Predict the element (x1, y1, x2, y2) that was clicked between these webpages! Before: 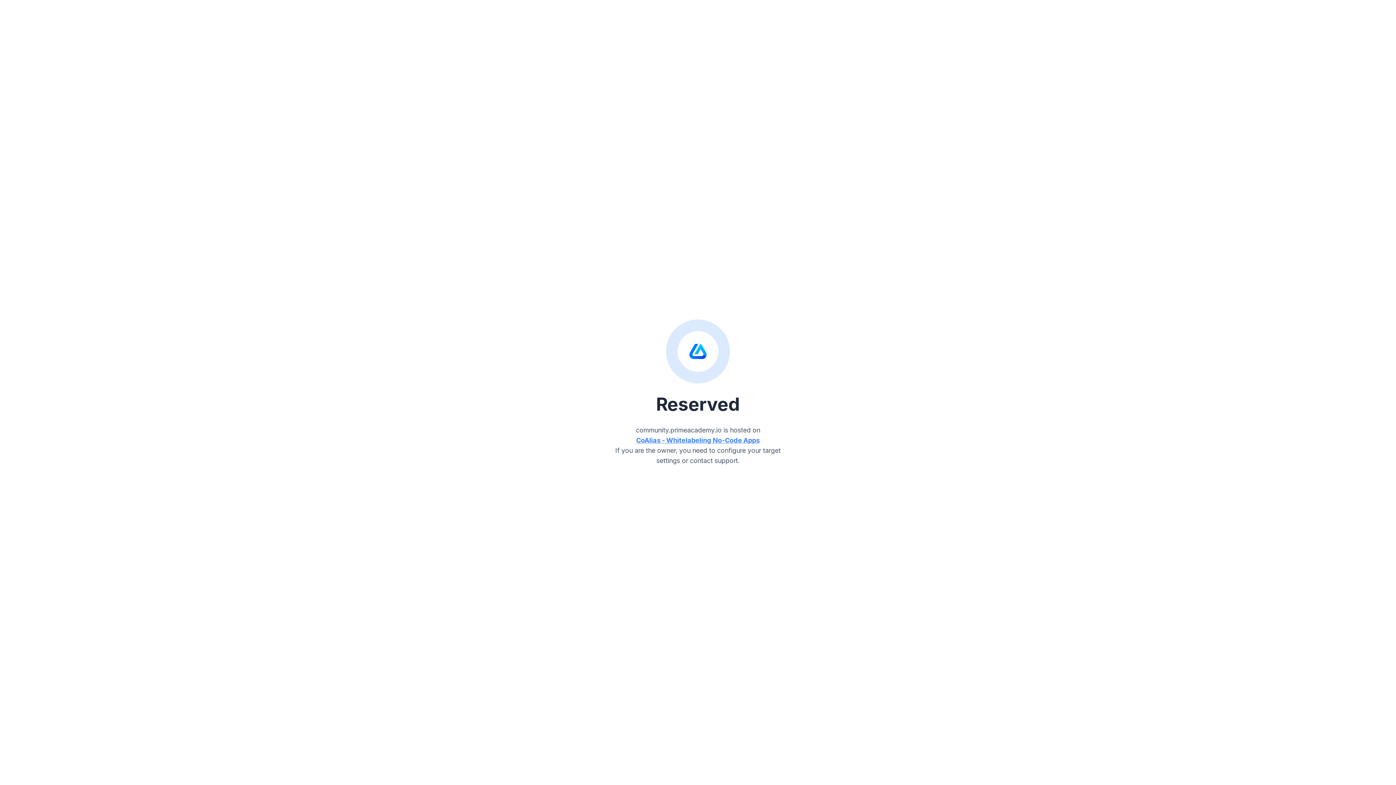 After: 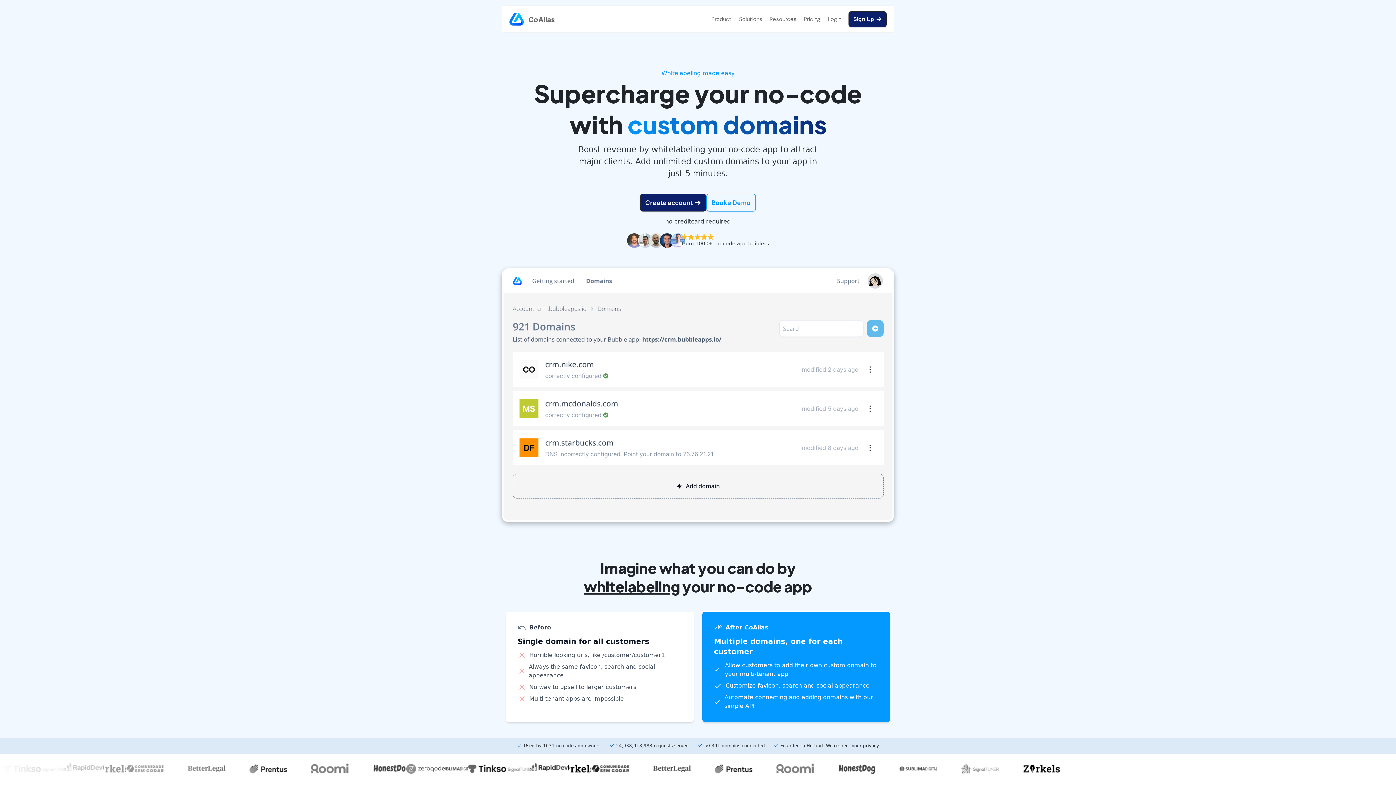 Action: bbox: (689, 342, 706, 360)